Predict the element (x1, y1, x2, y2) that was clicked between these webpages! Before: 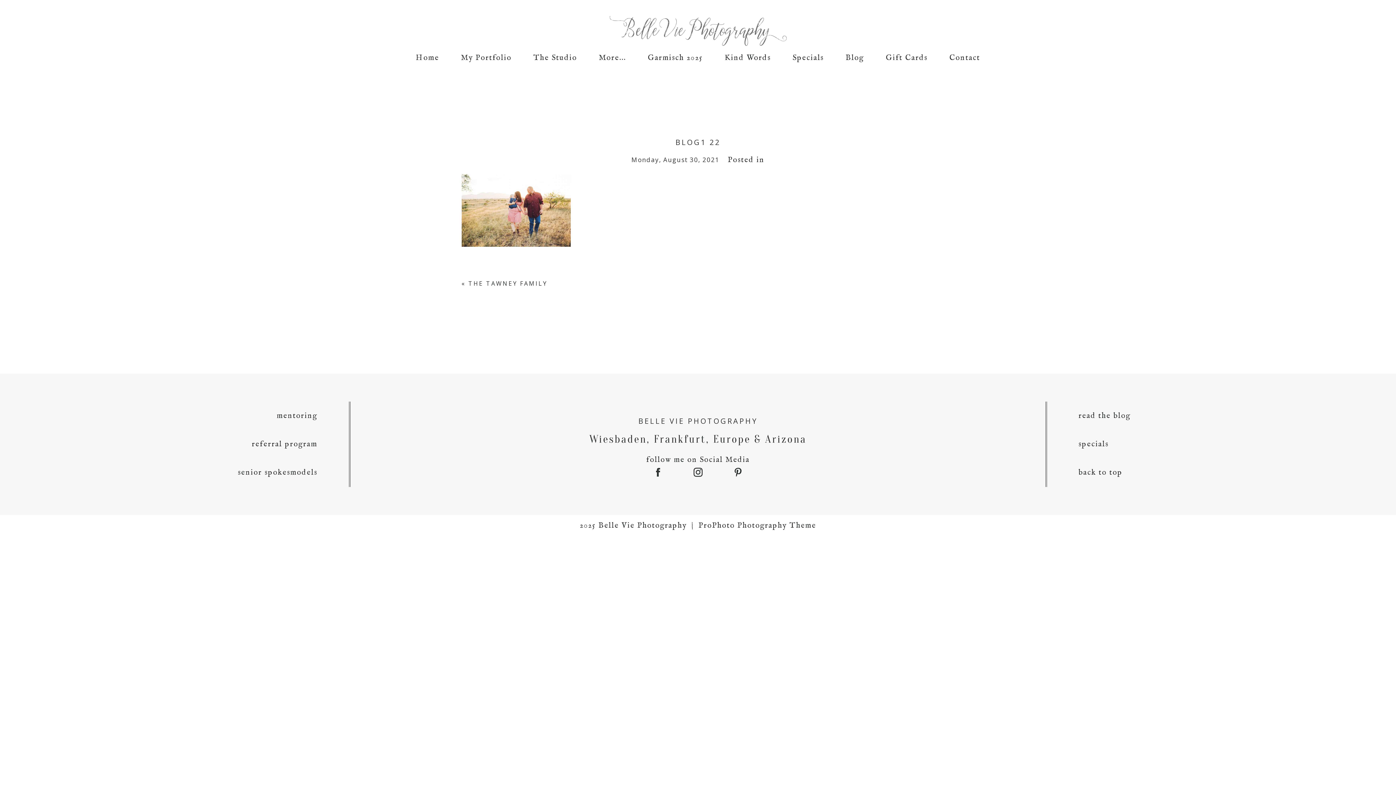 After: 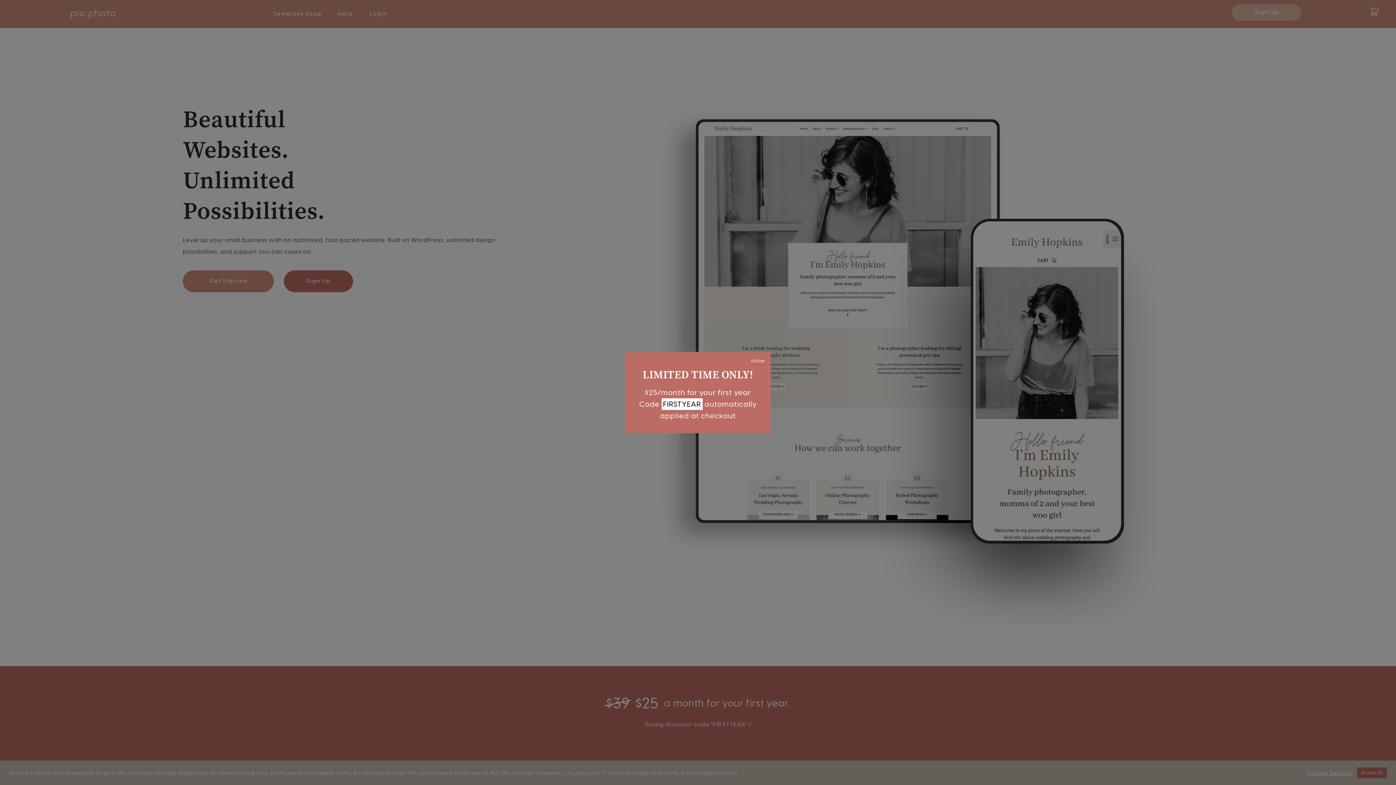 Action: label: ProPhoto Photography Theme bbox: (698, 521, 816, 530)